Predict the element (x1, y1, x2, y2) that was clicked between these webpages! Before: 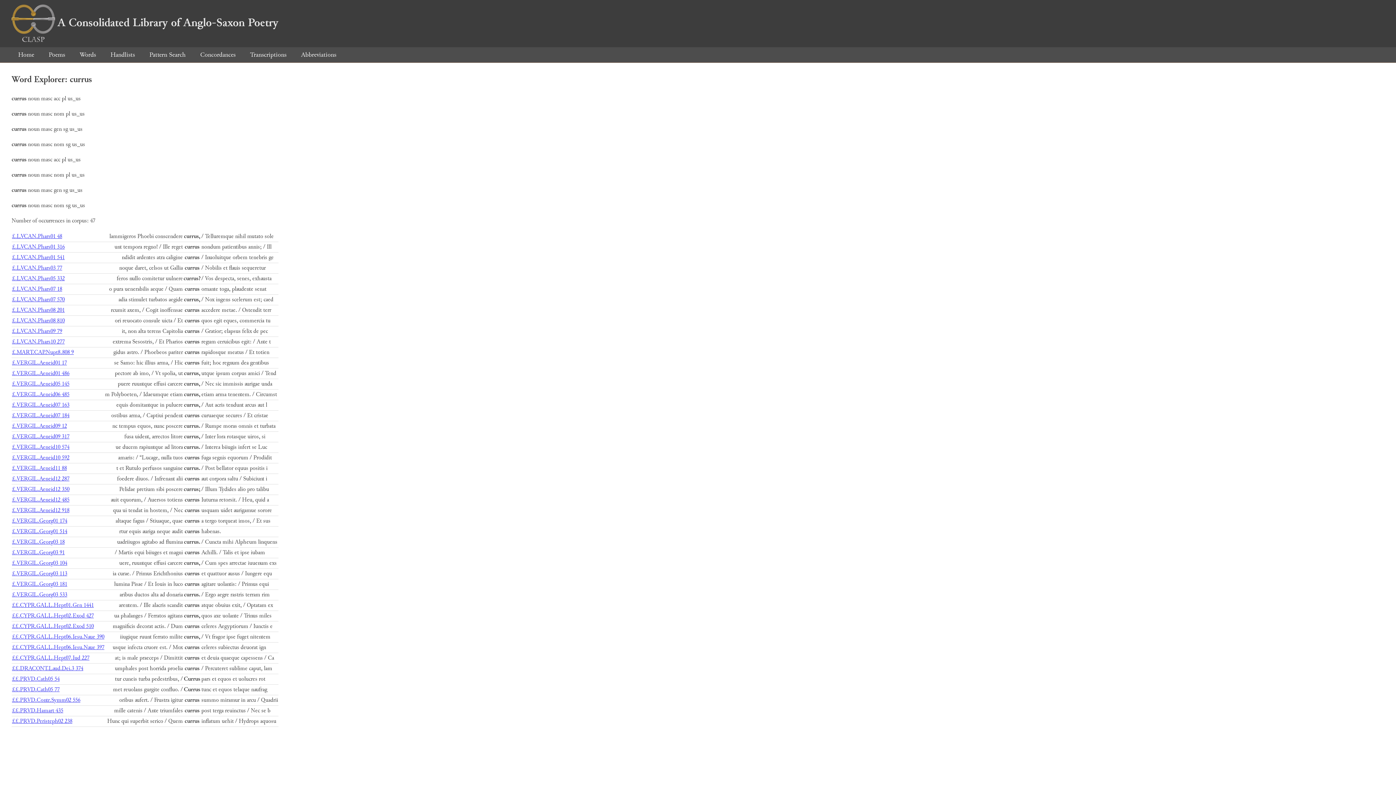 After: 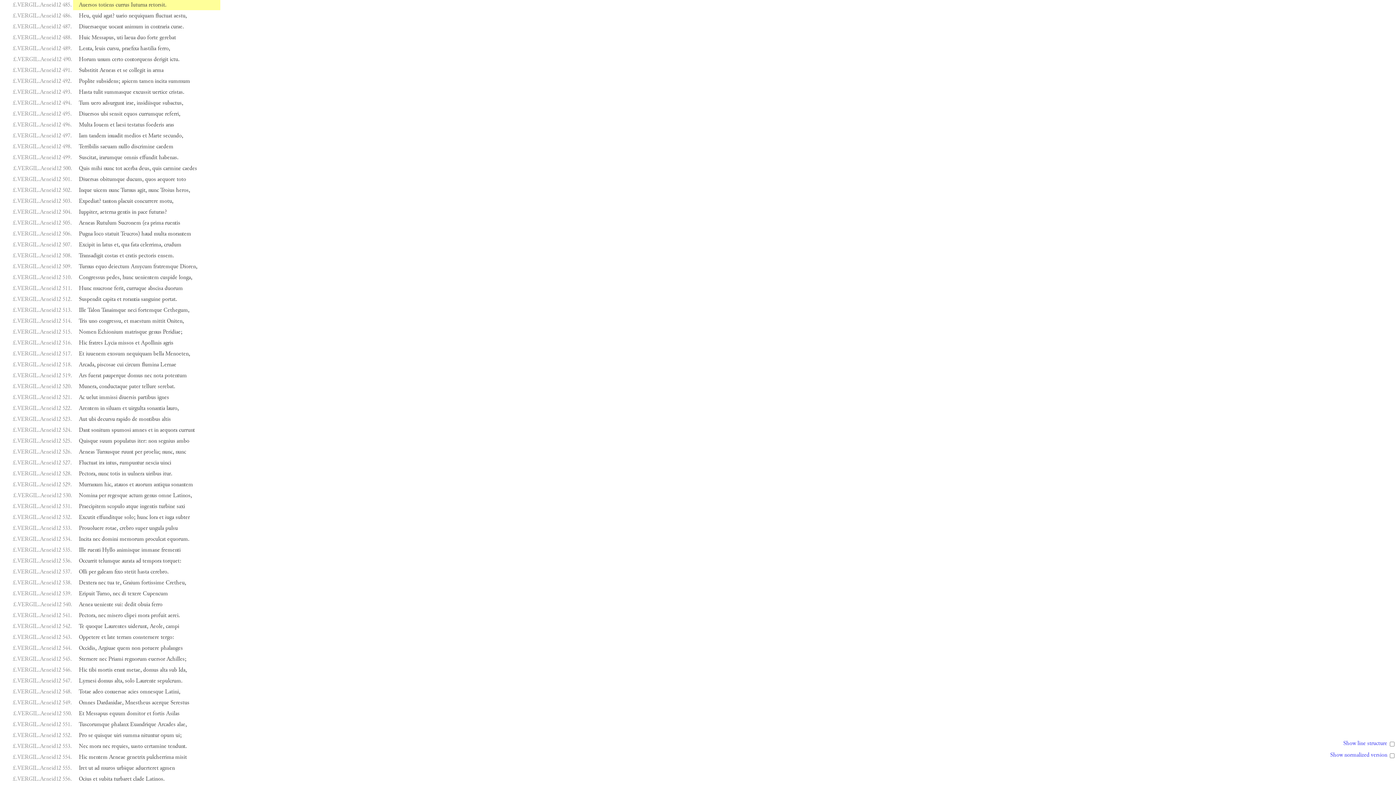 Action: label: £.VERGIL.Aeneid12 485 bbox: (12, 496, 69, 504)